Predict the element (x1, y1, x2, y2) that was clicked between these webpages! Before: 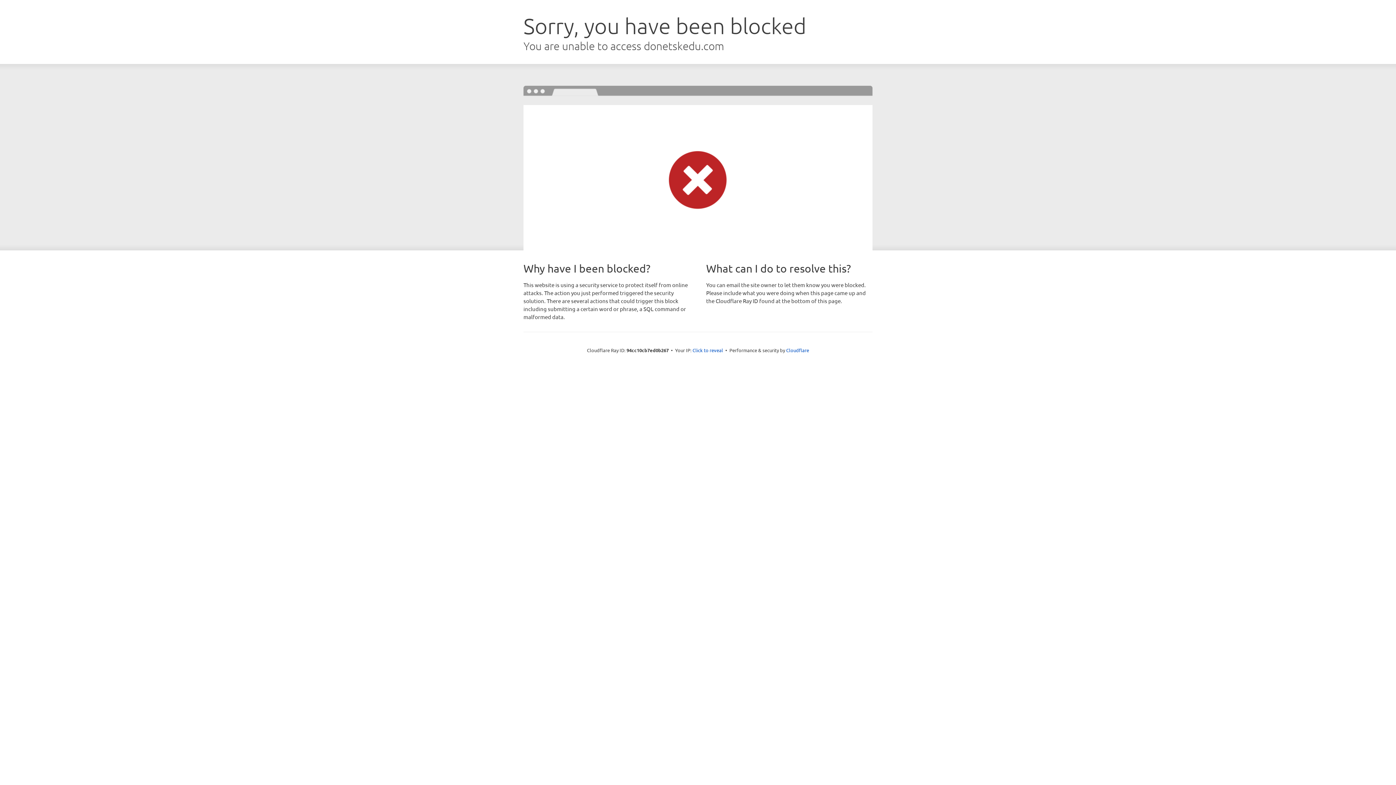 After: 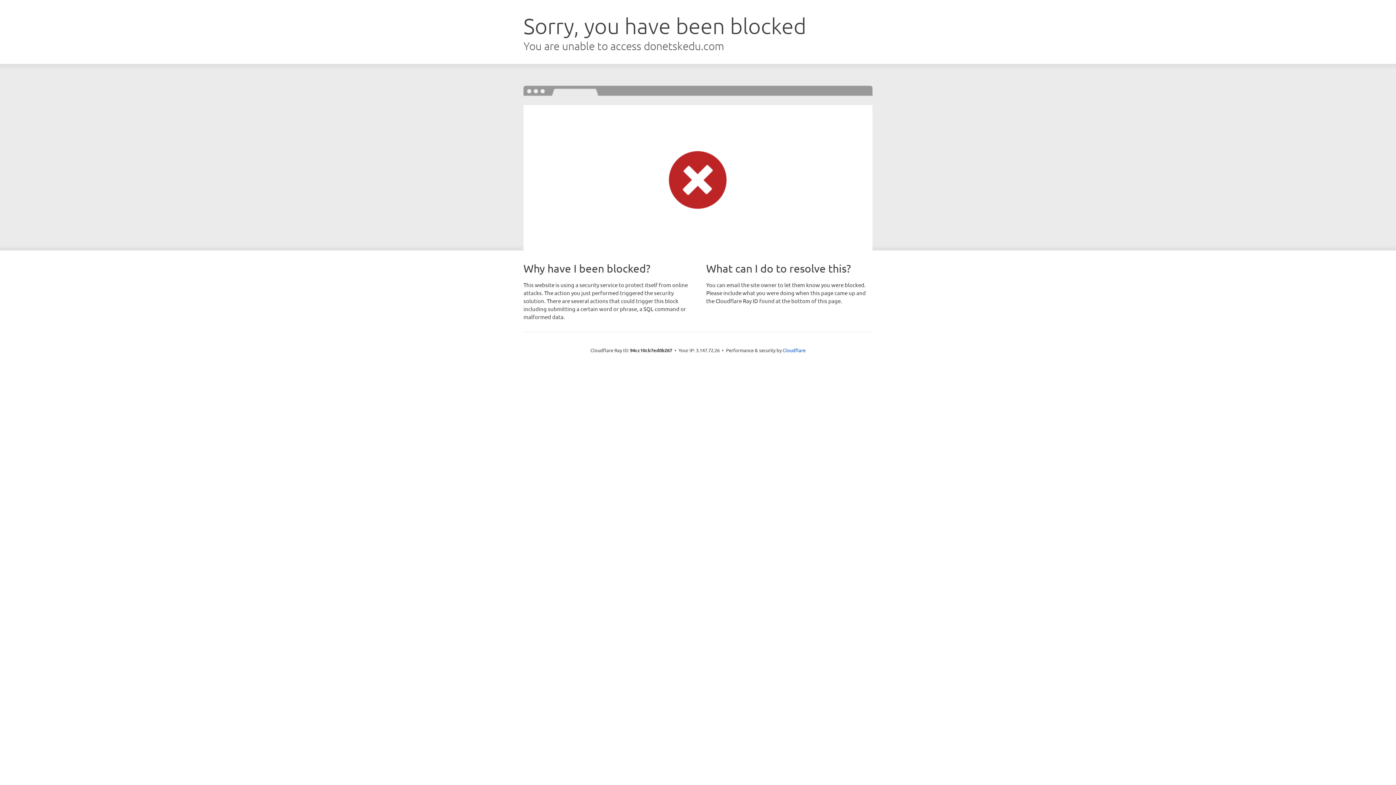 Action: bbox: (692, 346, 723, 353) label: Click to reveal